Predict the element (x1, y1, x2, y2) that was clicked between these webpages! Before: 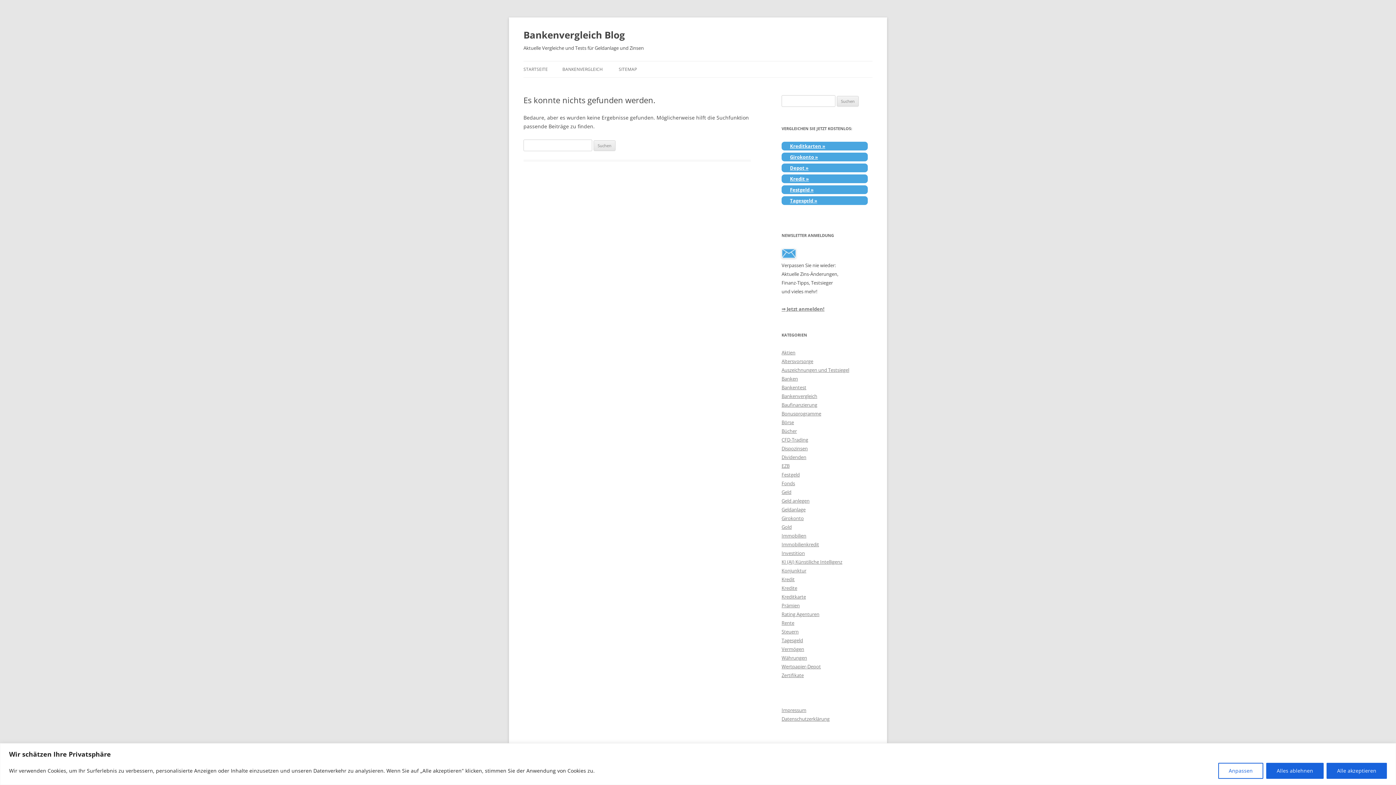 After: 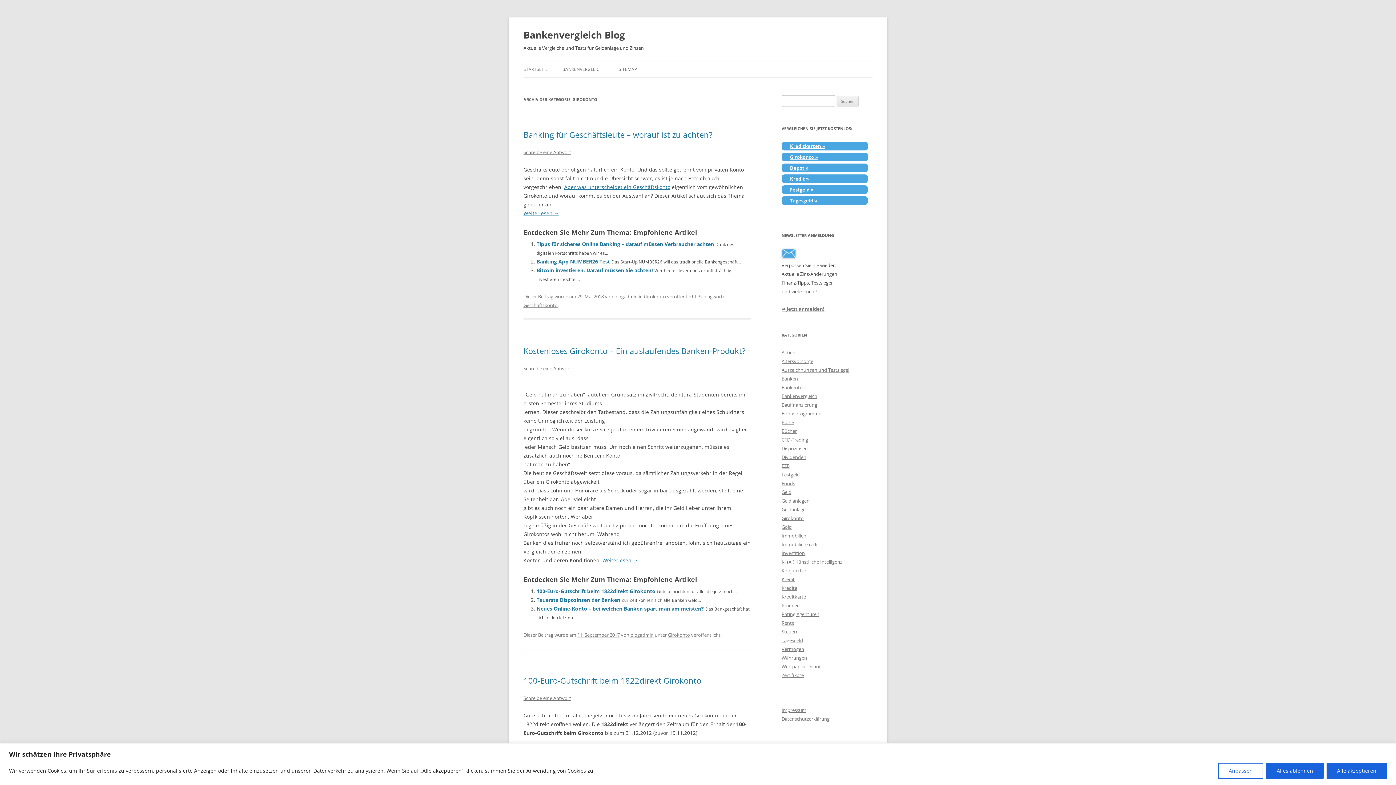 Action: bbox: (781, 515, 804, 521) label: Girokonto